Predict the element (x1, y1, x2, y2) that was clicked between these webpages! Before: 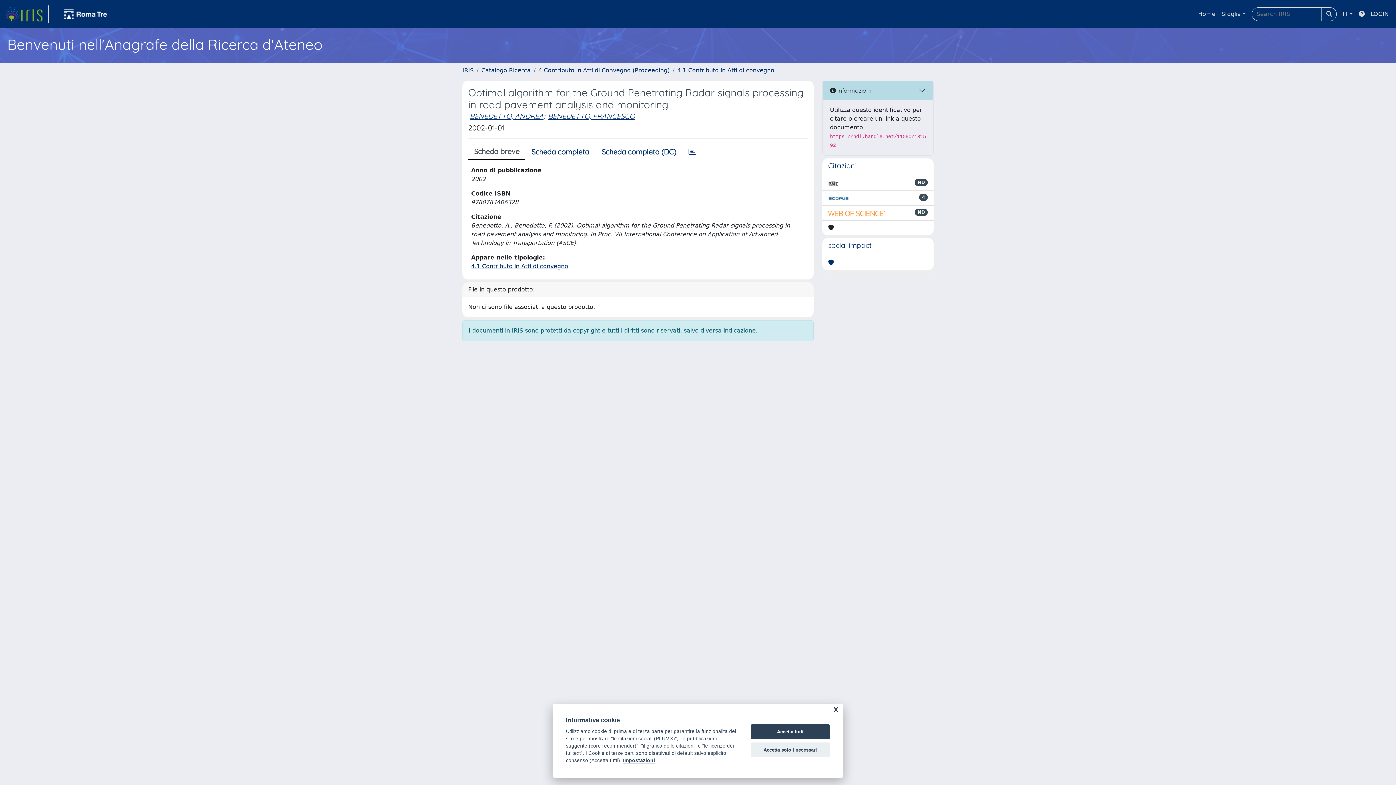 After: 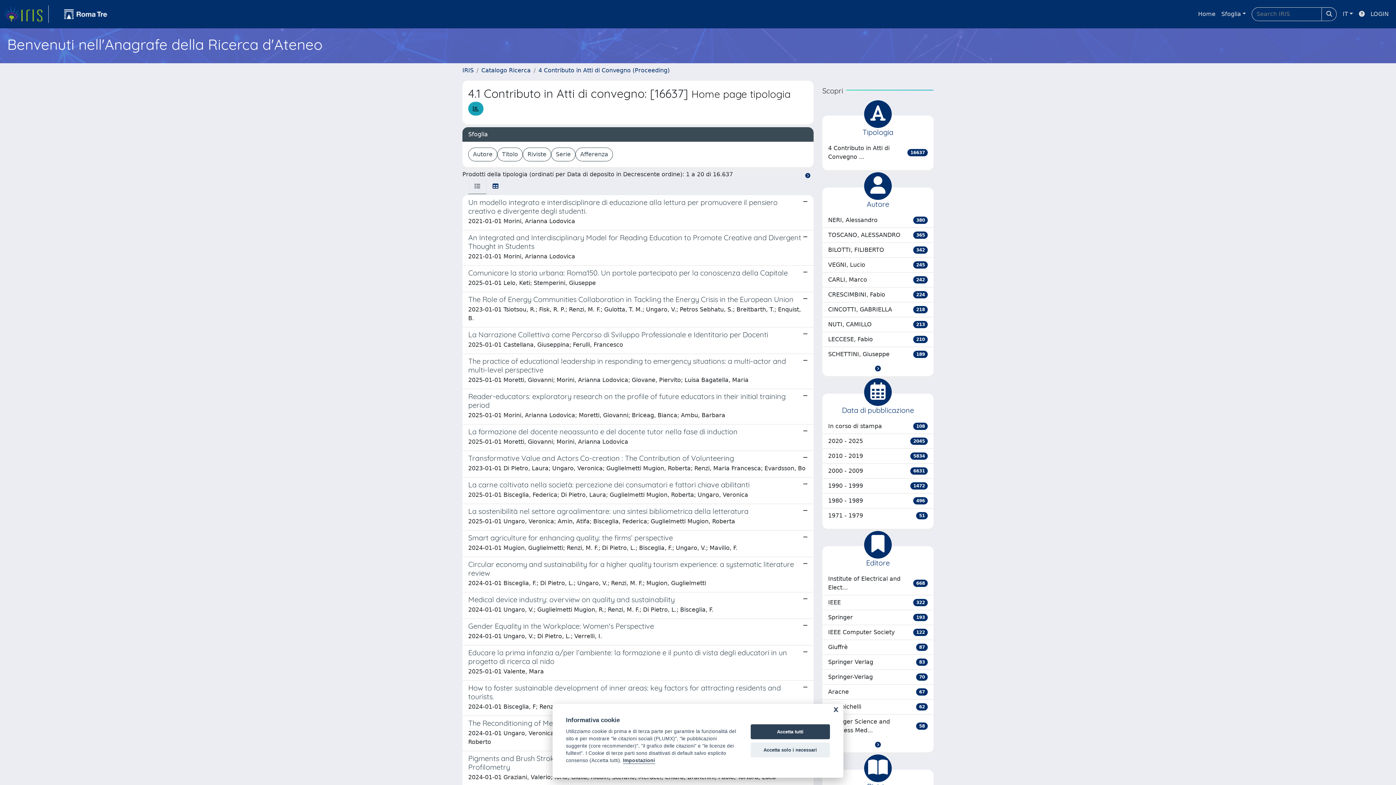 Action: bbox: (471, 262, 568, 269) label: 4.1 Contributo in Atti di convegno